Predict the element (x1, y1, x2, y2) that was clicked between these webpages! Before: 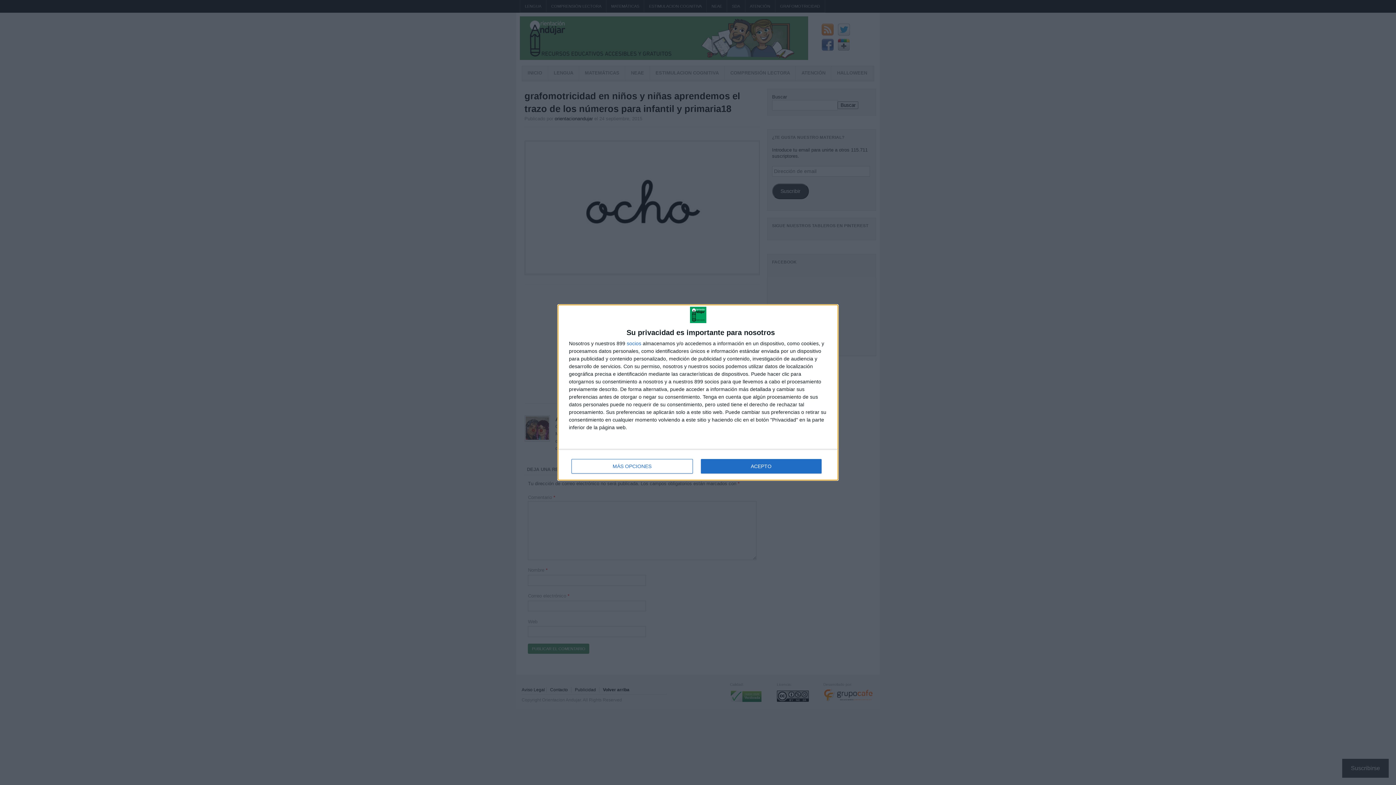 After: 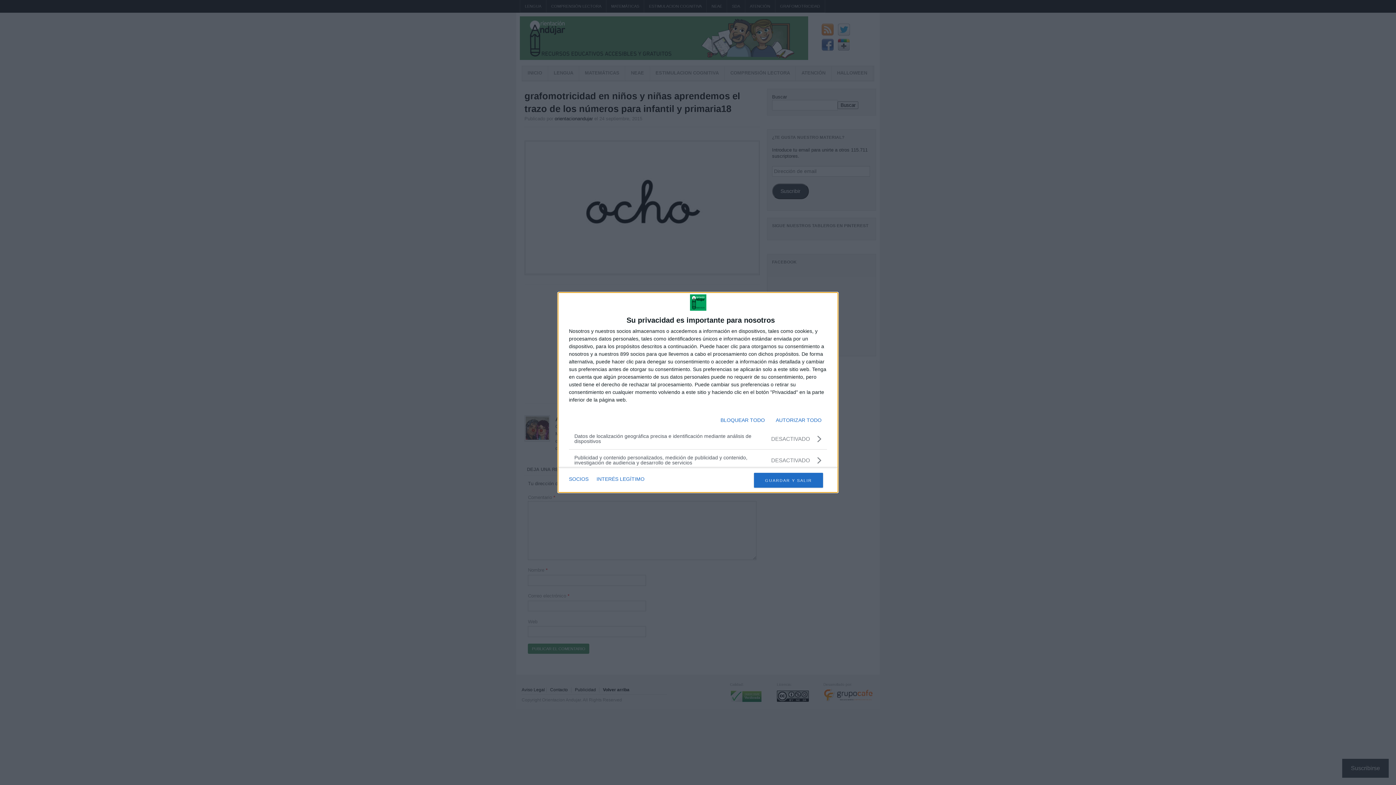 Action: bbox: (571, 459, 692, 473) label: MÁS OPCIONES